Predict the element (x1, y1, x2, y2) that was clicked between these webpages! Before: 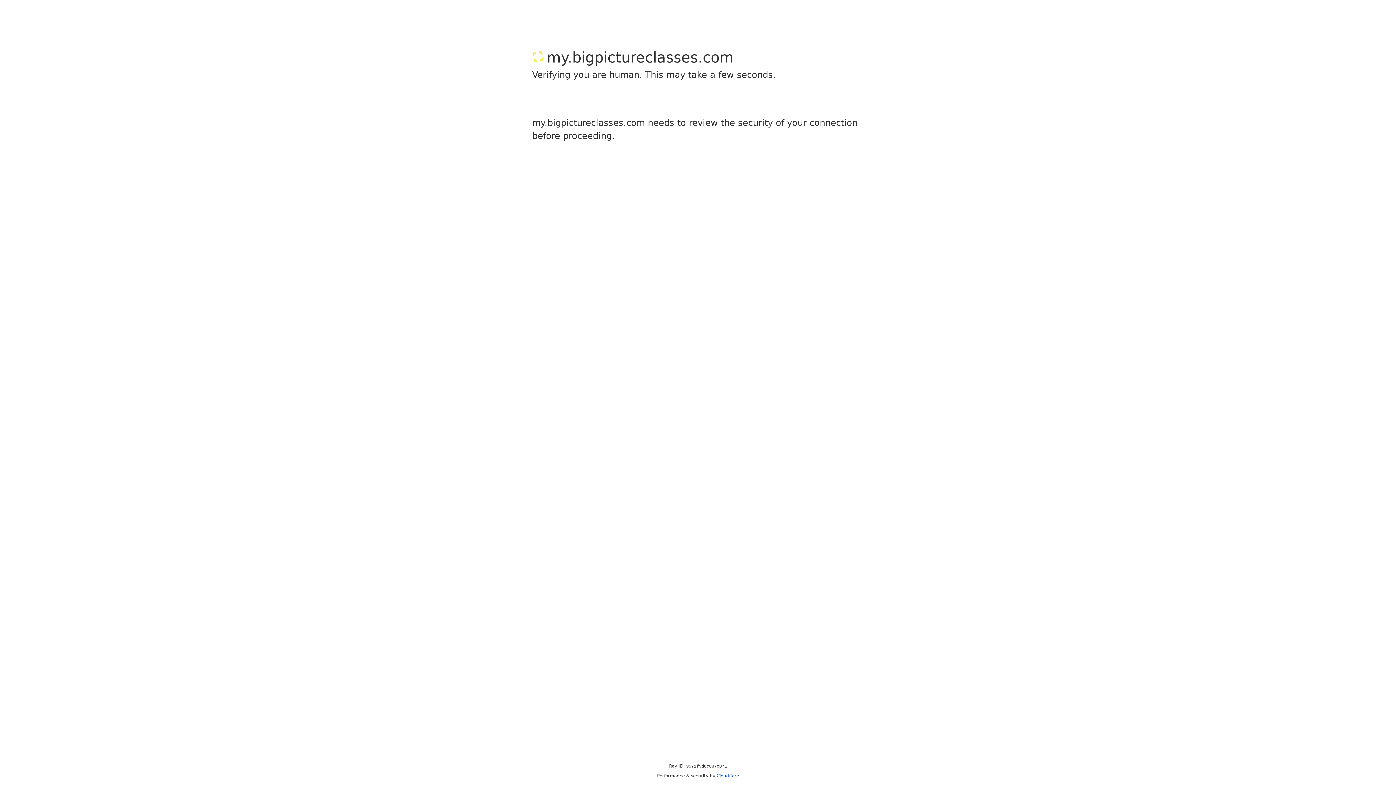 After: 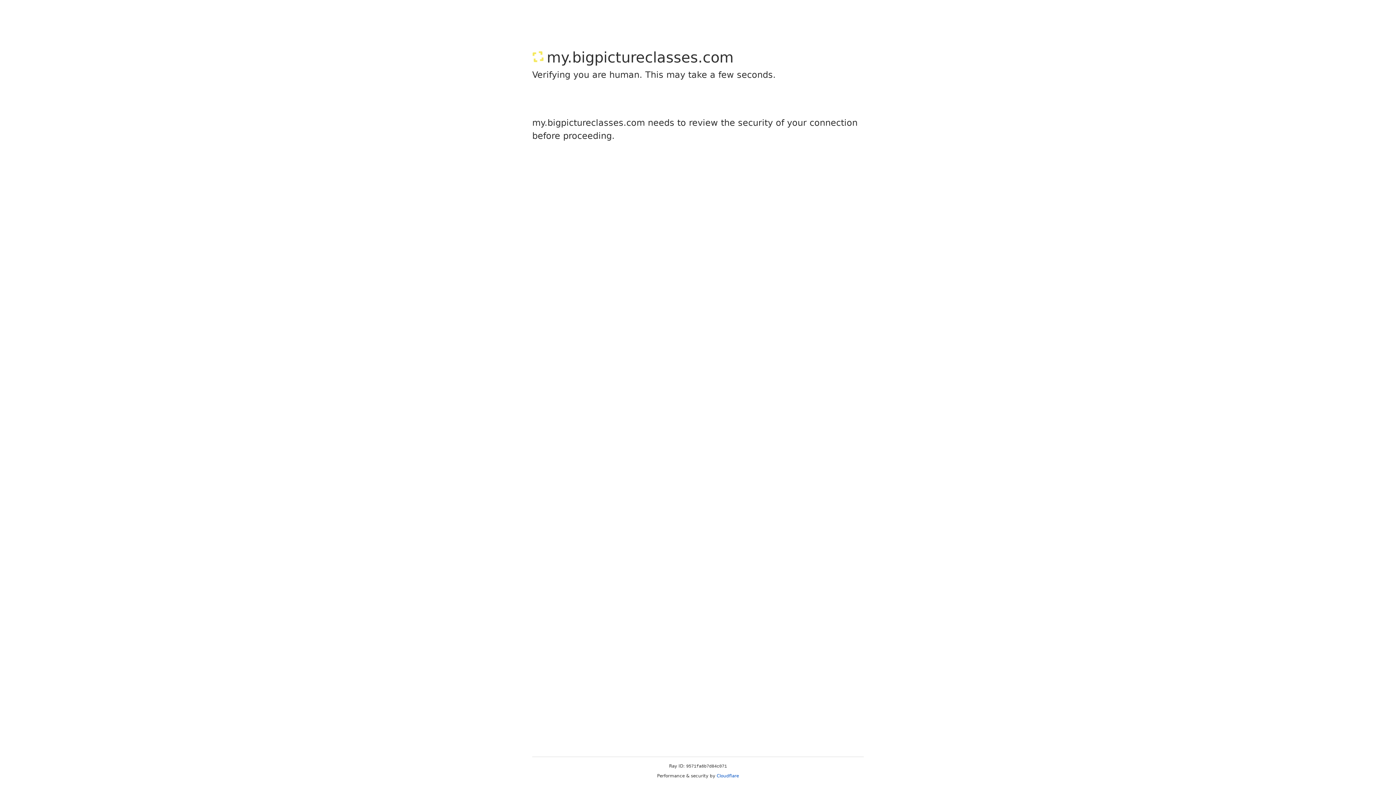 Action: label: Cloudflare bbox: (716, 773, 739, 778)